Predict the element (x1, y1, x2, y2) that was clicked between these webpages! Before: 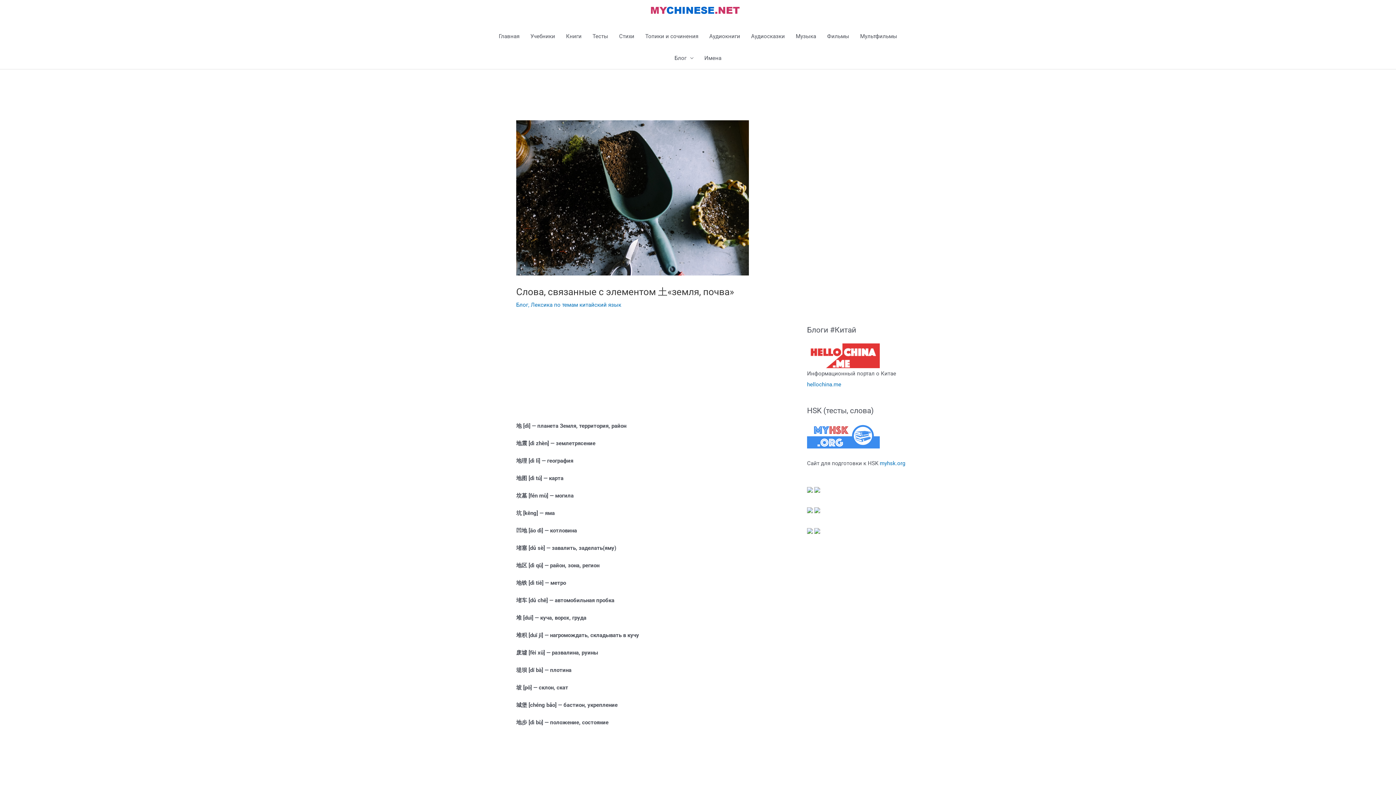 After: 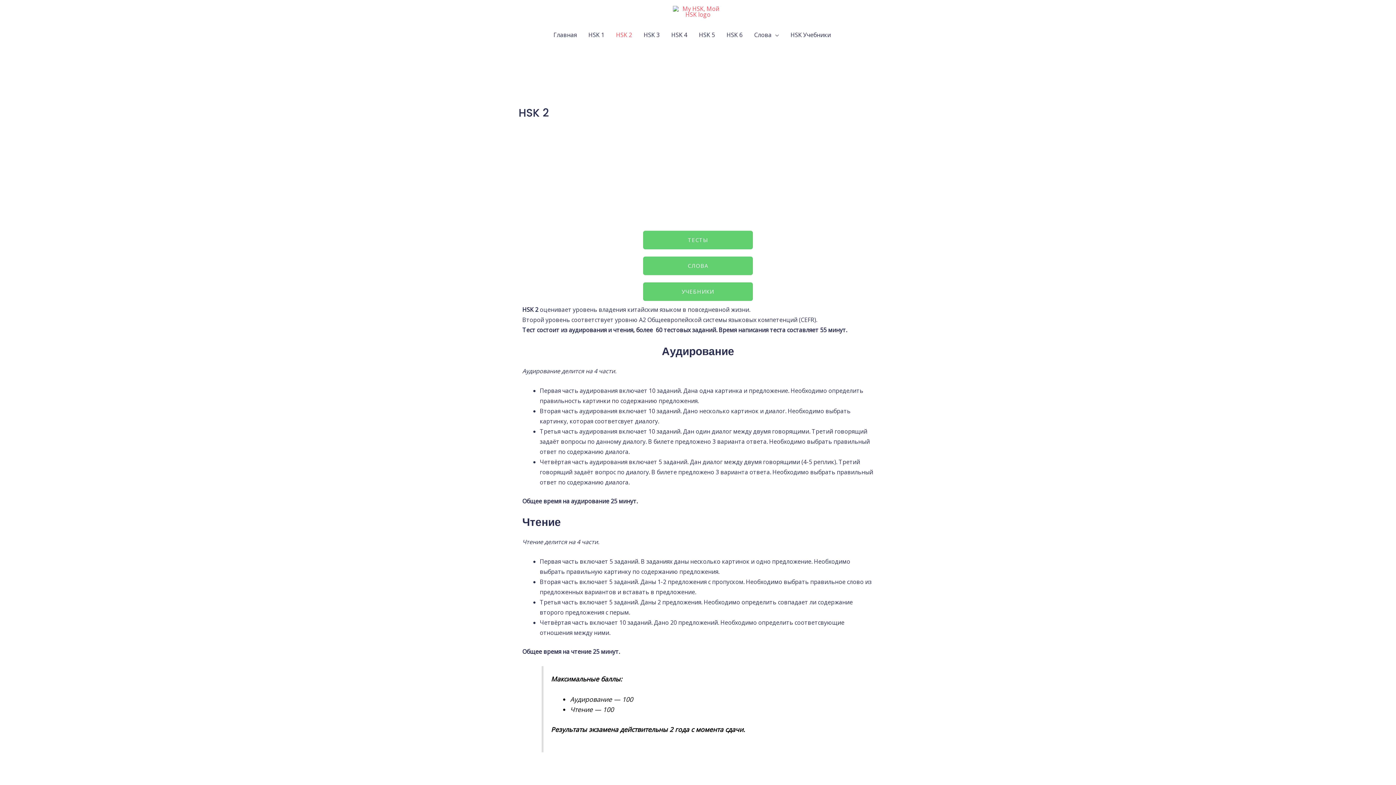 Action: bbox: (814, 486, 820, 493)